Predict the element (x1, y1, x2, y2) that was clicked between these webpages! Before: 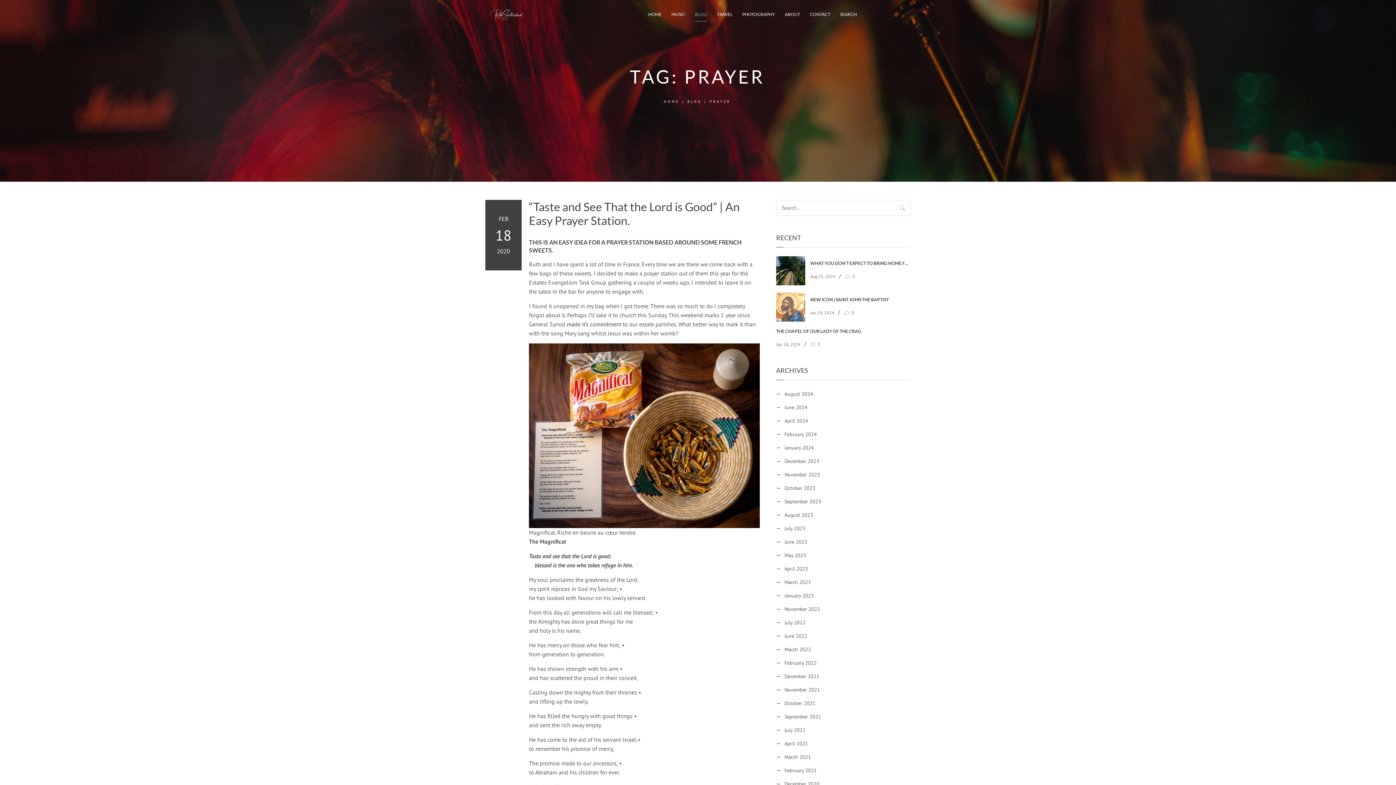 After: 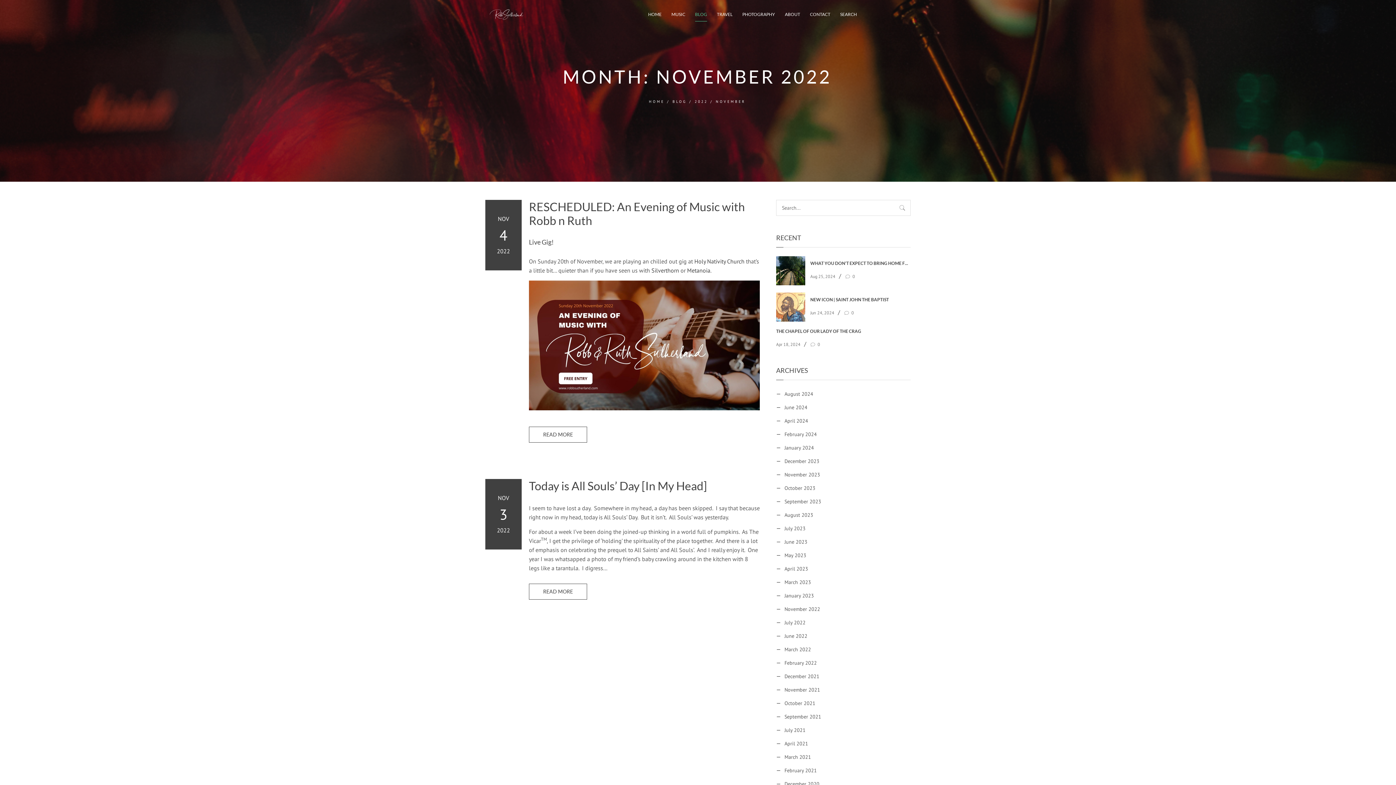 Action: label: November 2022 bbox: (784, 606, 820, 612)